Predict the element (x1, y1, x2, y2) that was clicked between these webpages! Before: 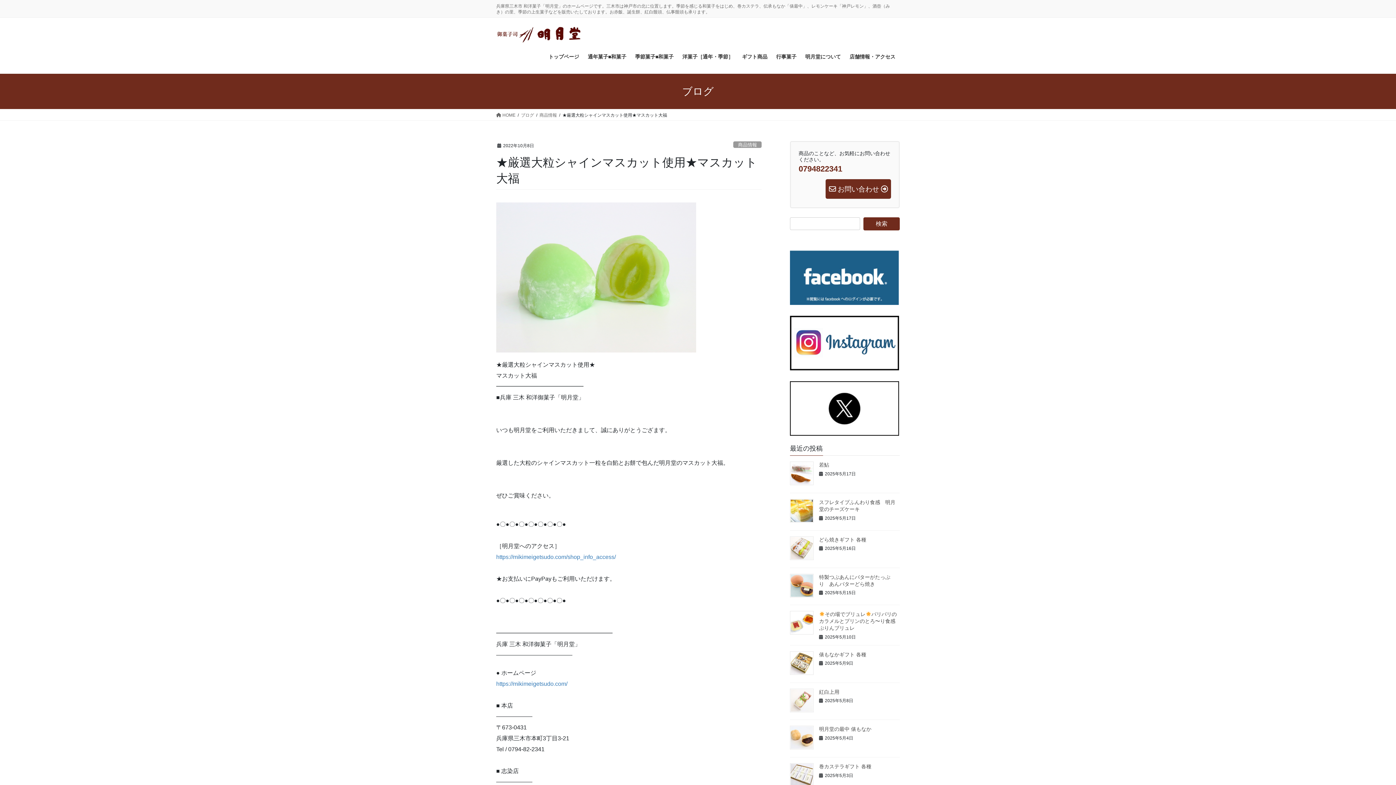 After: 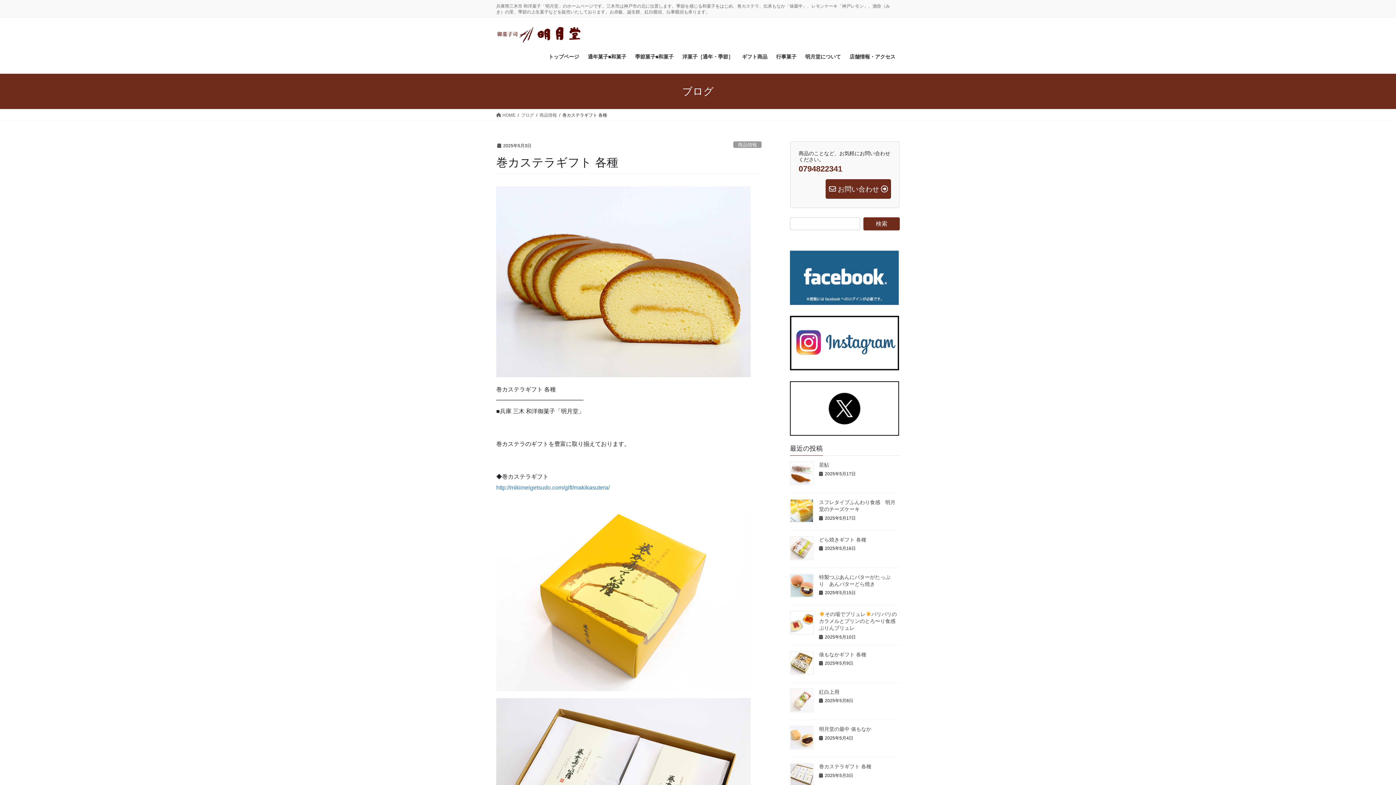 Action: label: 巻カステラギフト 各種 bbox: (819, 764, 871, 769)